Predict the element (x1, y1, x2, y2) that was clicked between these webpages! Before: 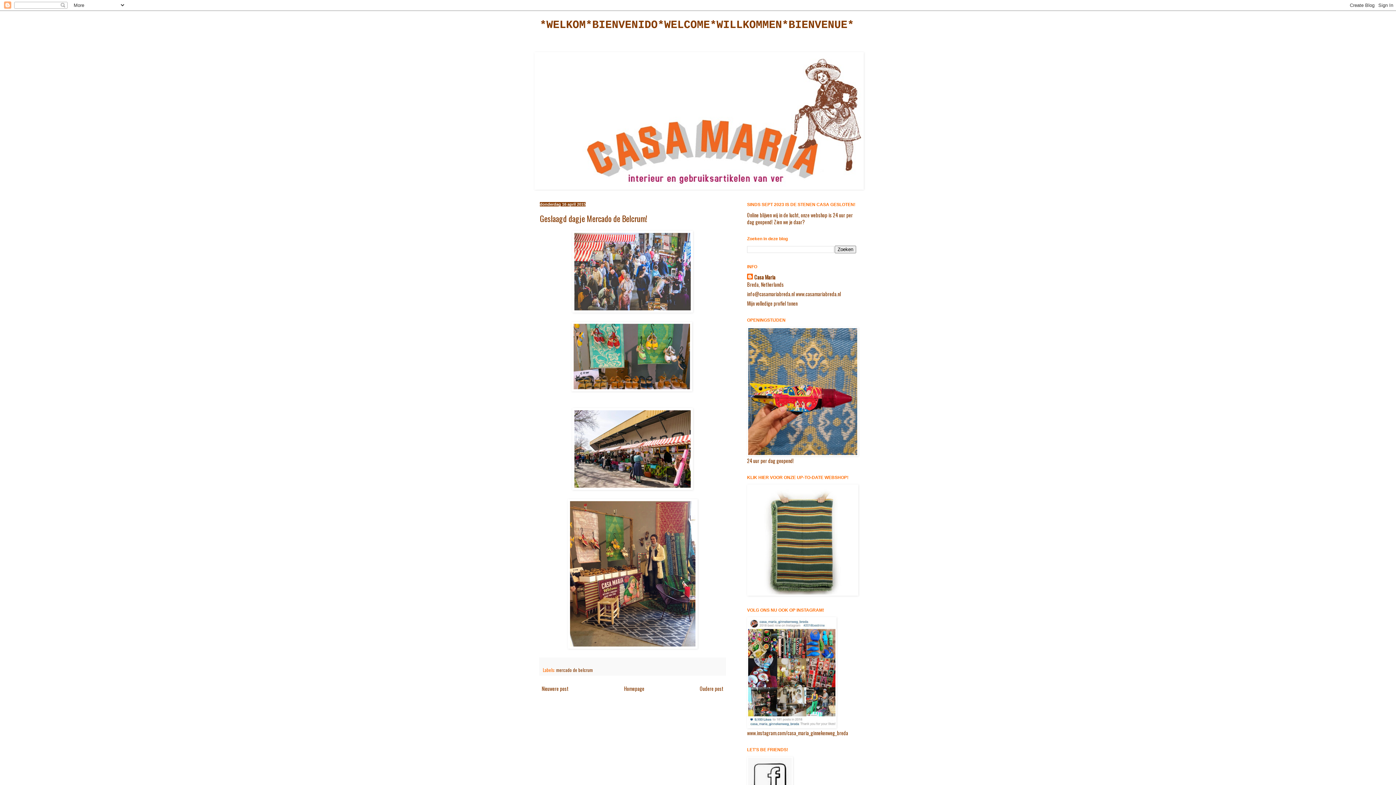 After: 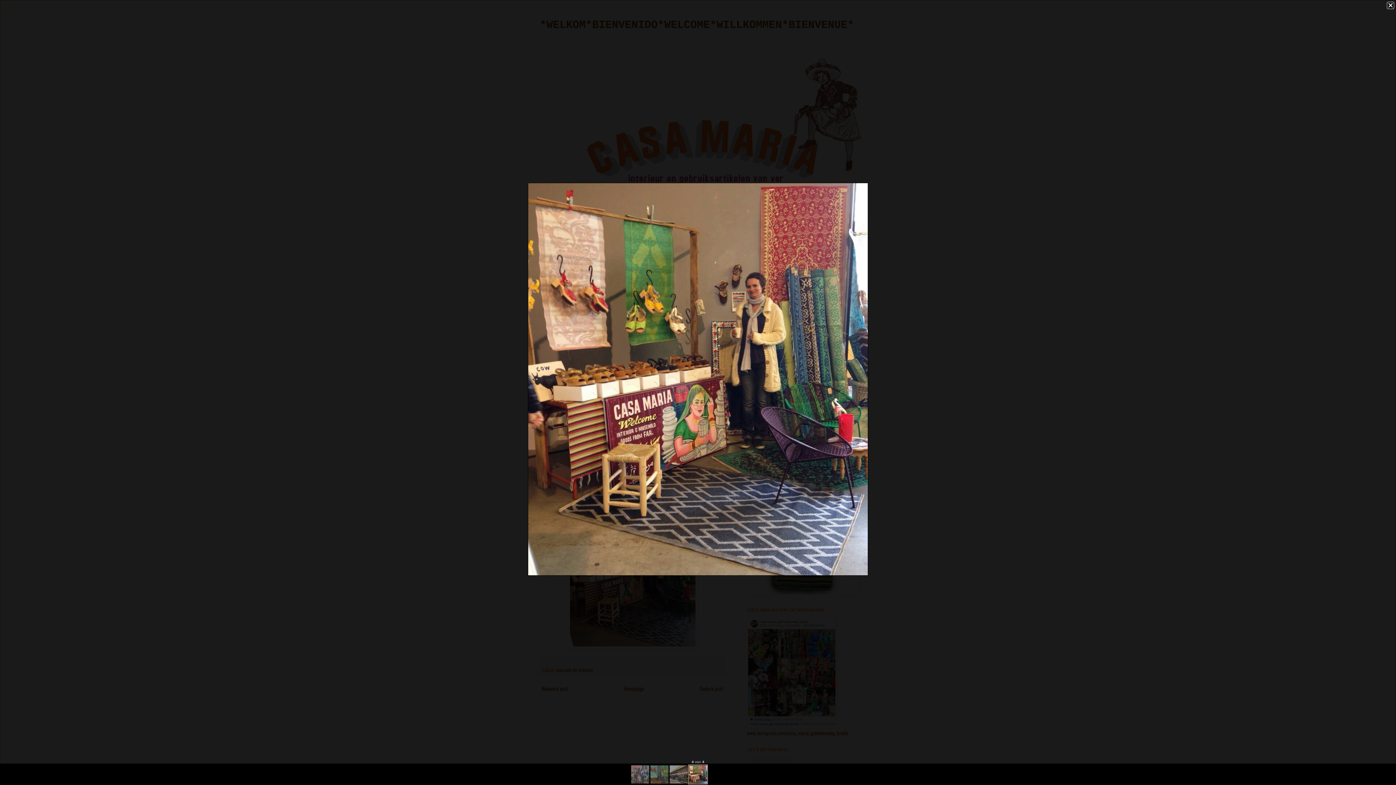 Action: bbox: (567, 642, 697, 650)